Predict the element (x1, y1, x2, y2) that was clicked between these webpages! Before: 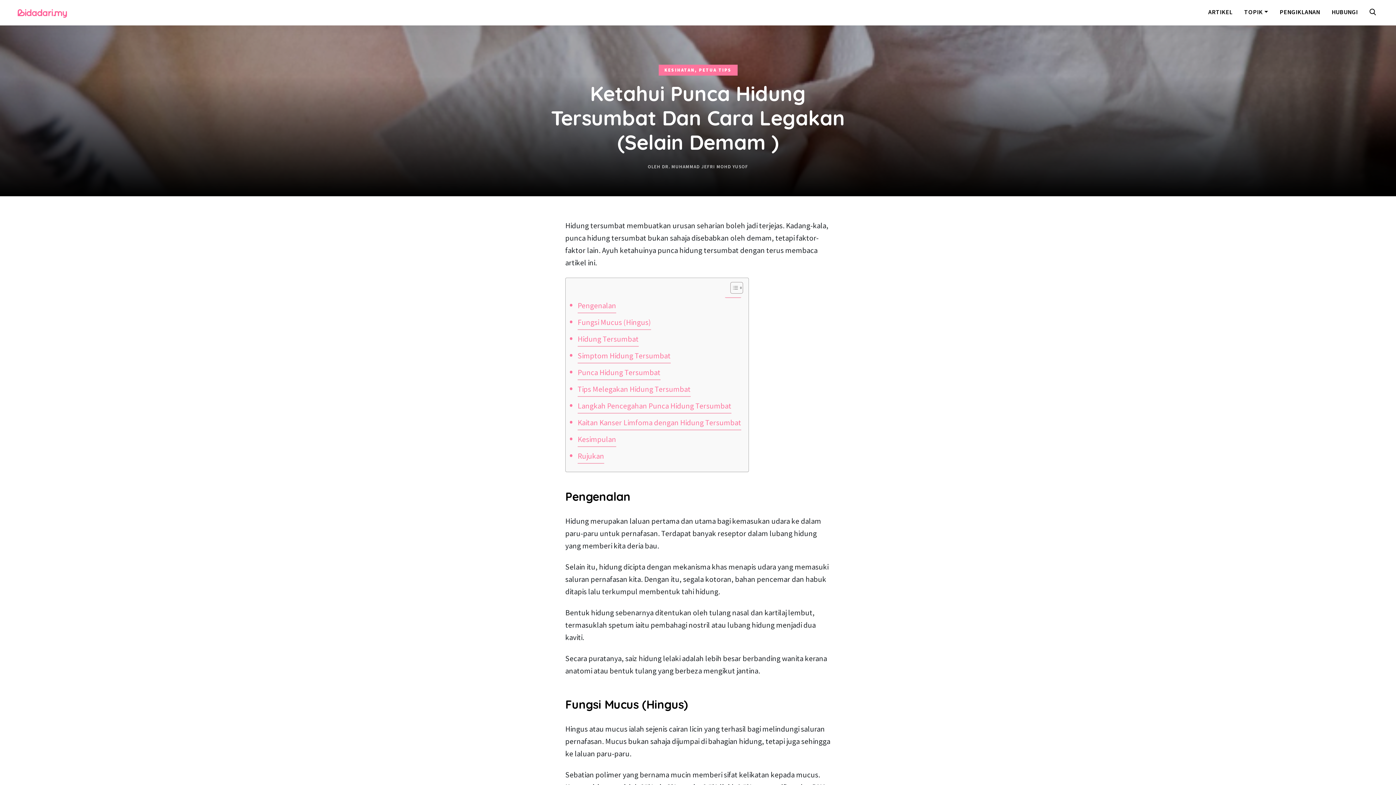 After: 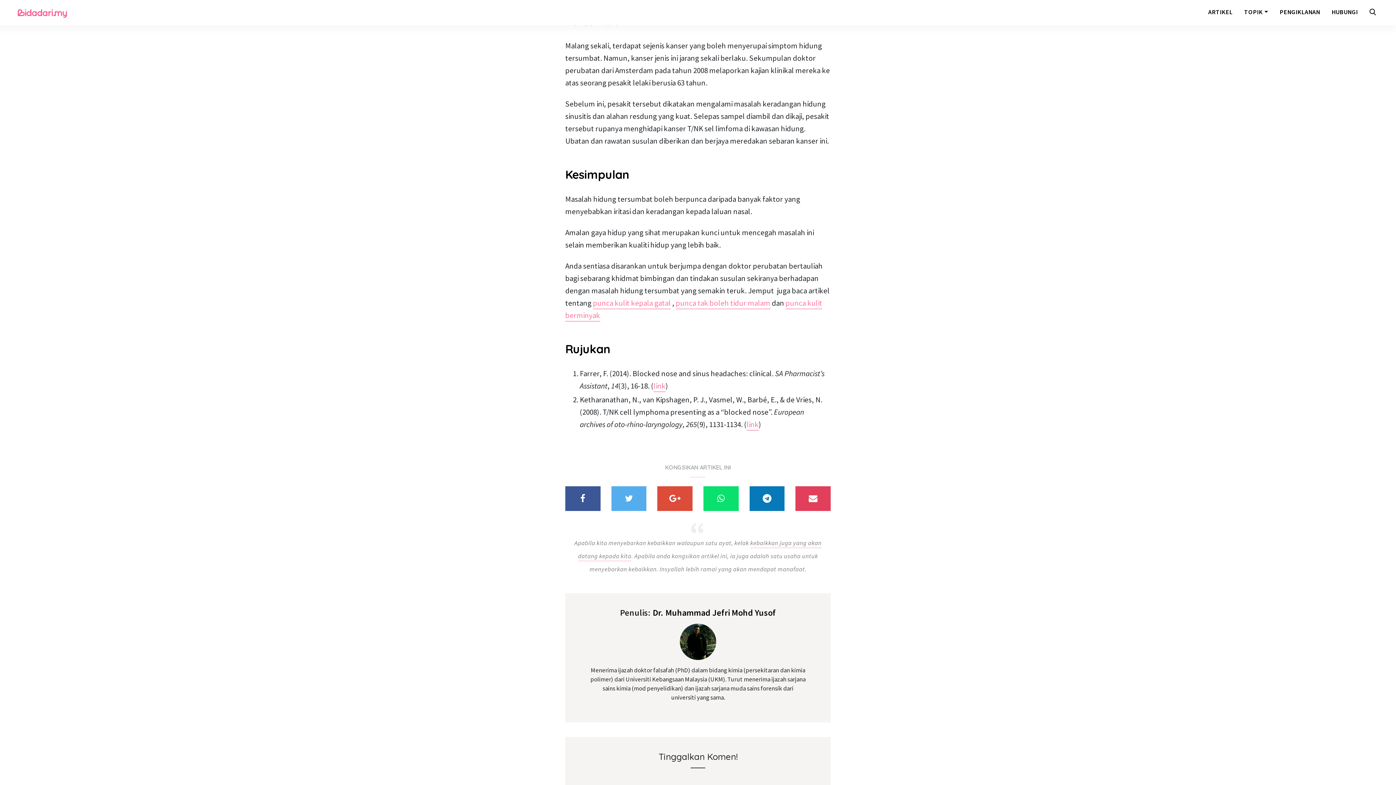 Action: label: Kaitan Kanser Limfoma dengan Hidung Tersumbat bbox: (577, 416, 741, 430)